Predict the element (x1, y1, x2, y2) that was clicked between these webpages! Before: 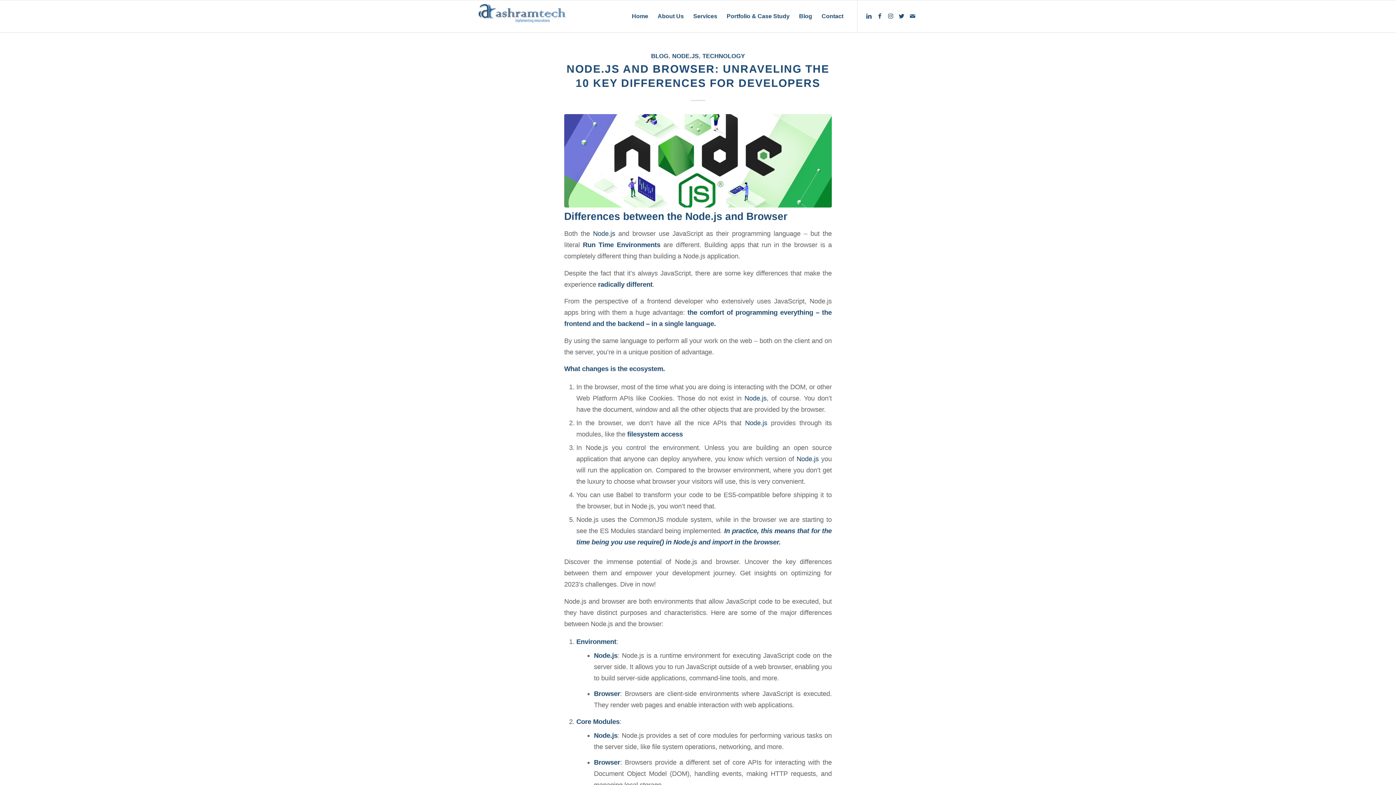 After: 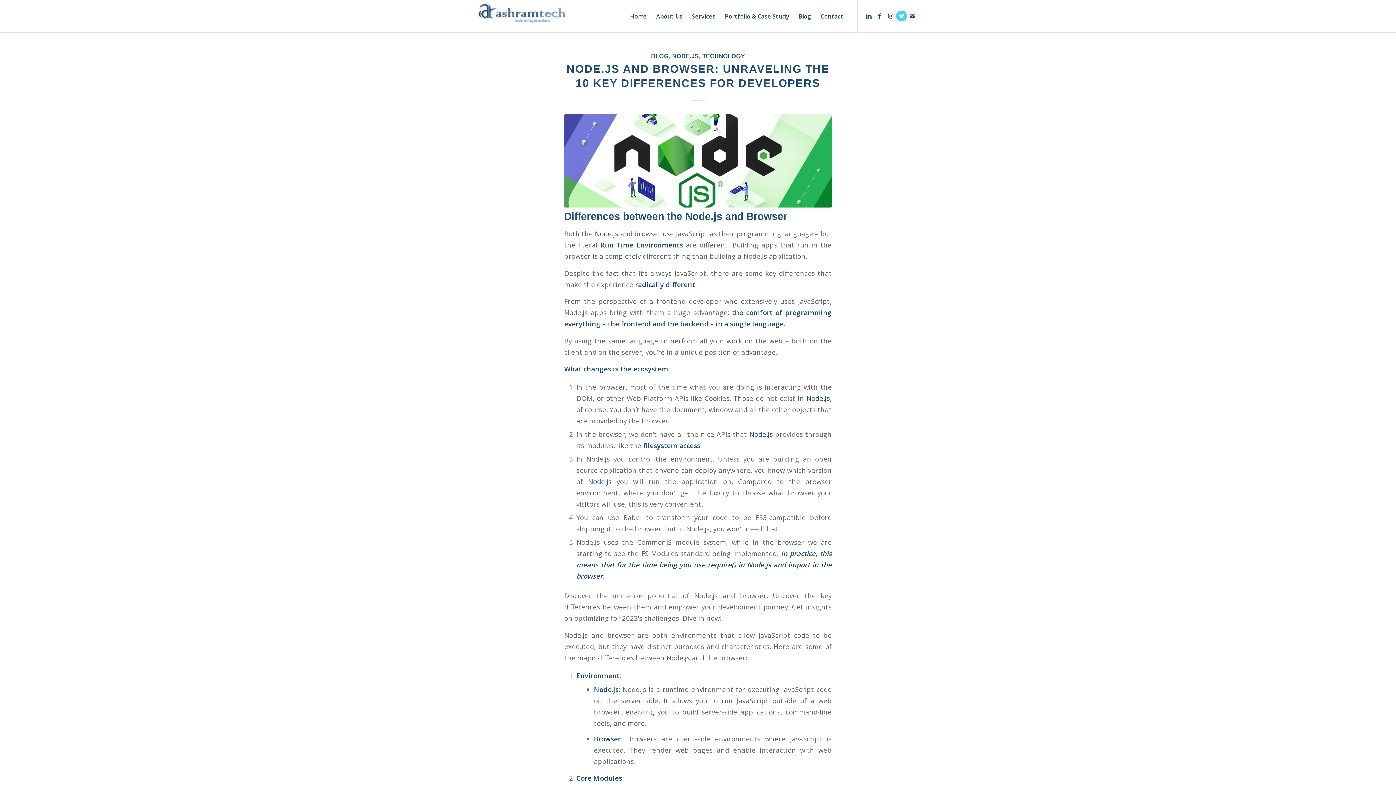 Action: bbox: (896, 10, 907, 21) label: Link to Twitter